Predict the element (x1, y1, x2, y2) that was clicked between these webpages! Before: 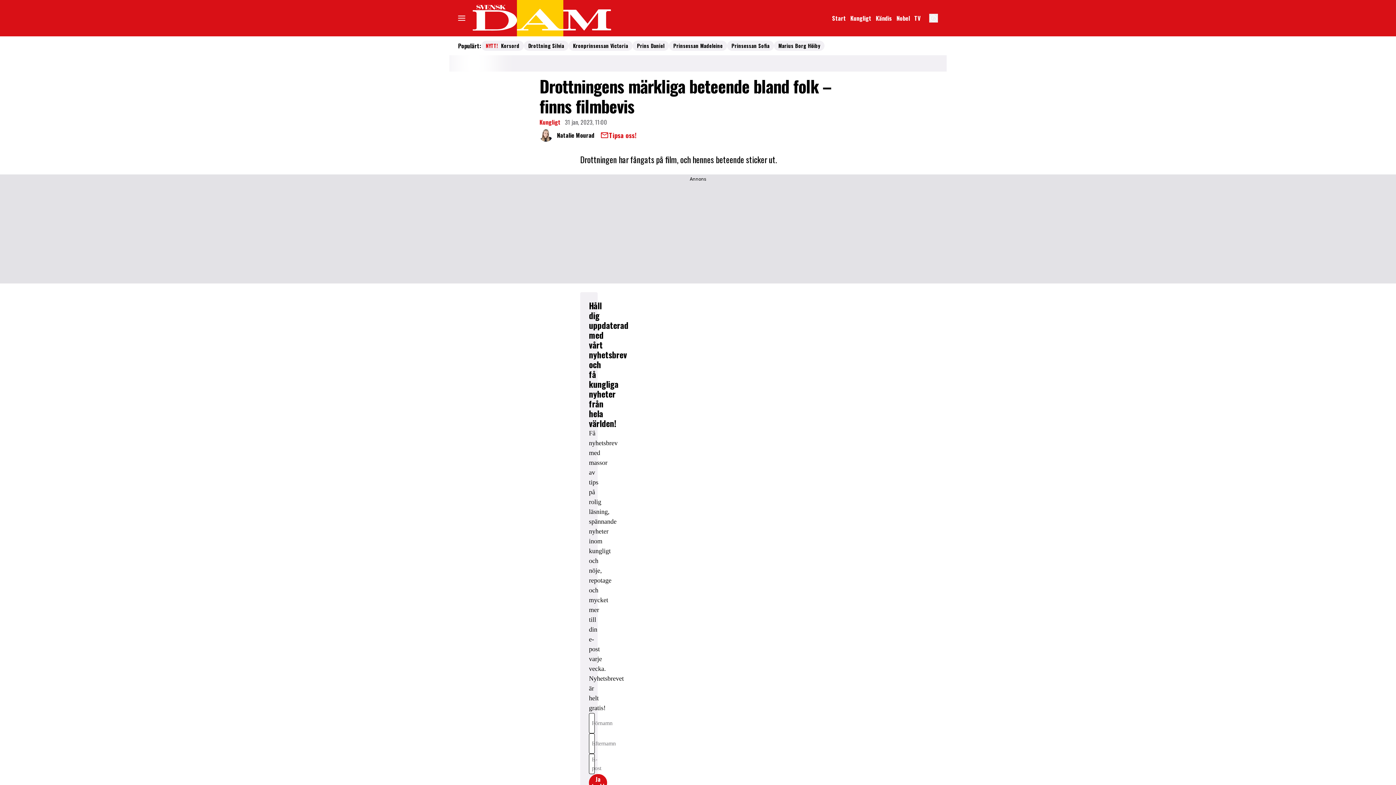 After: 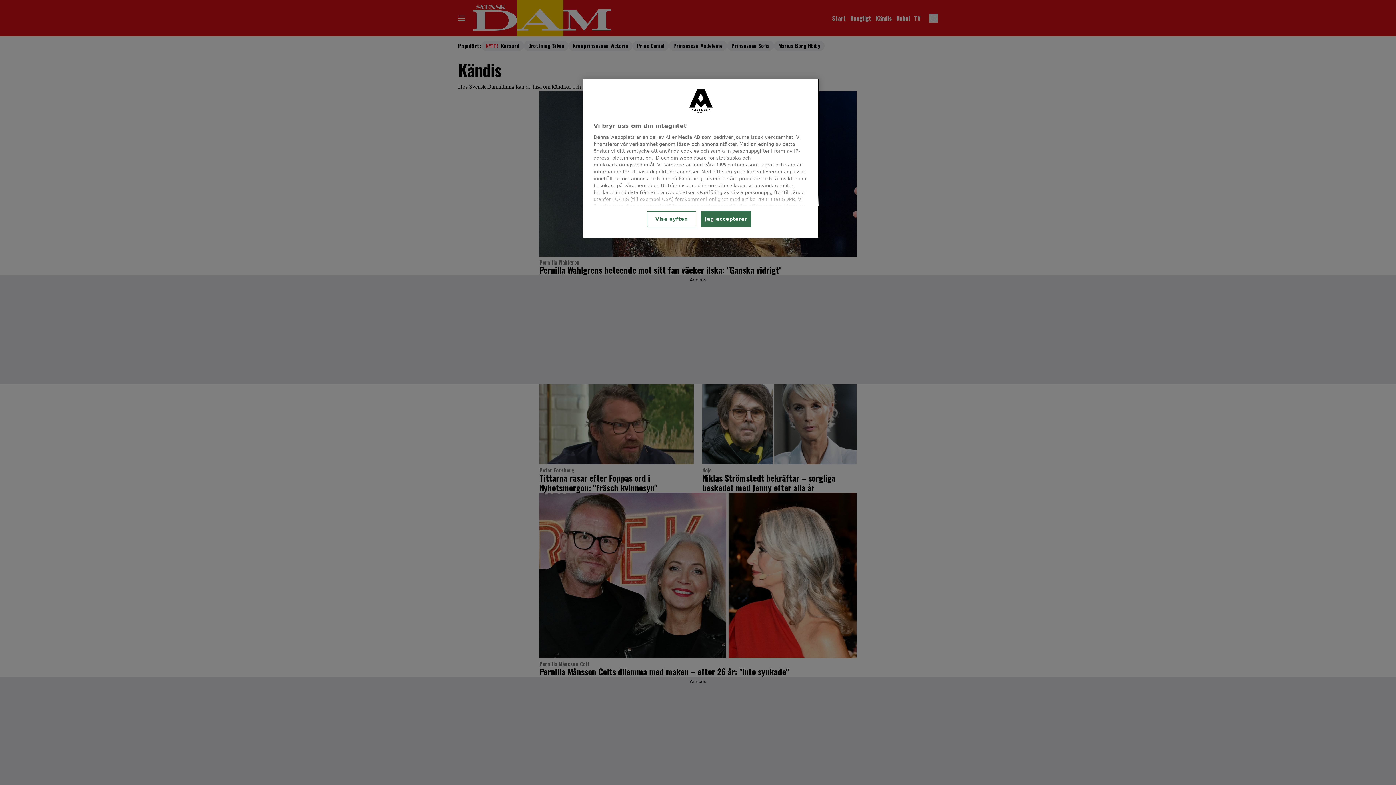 Action: label: Länk till kategorin Kändis bbox: (873, 12, 894, 23)